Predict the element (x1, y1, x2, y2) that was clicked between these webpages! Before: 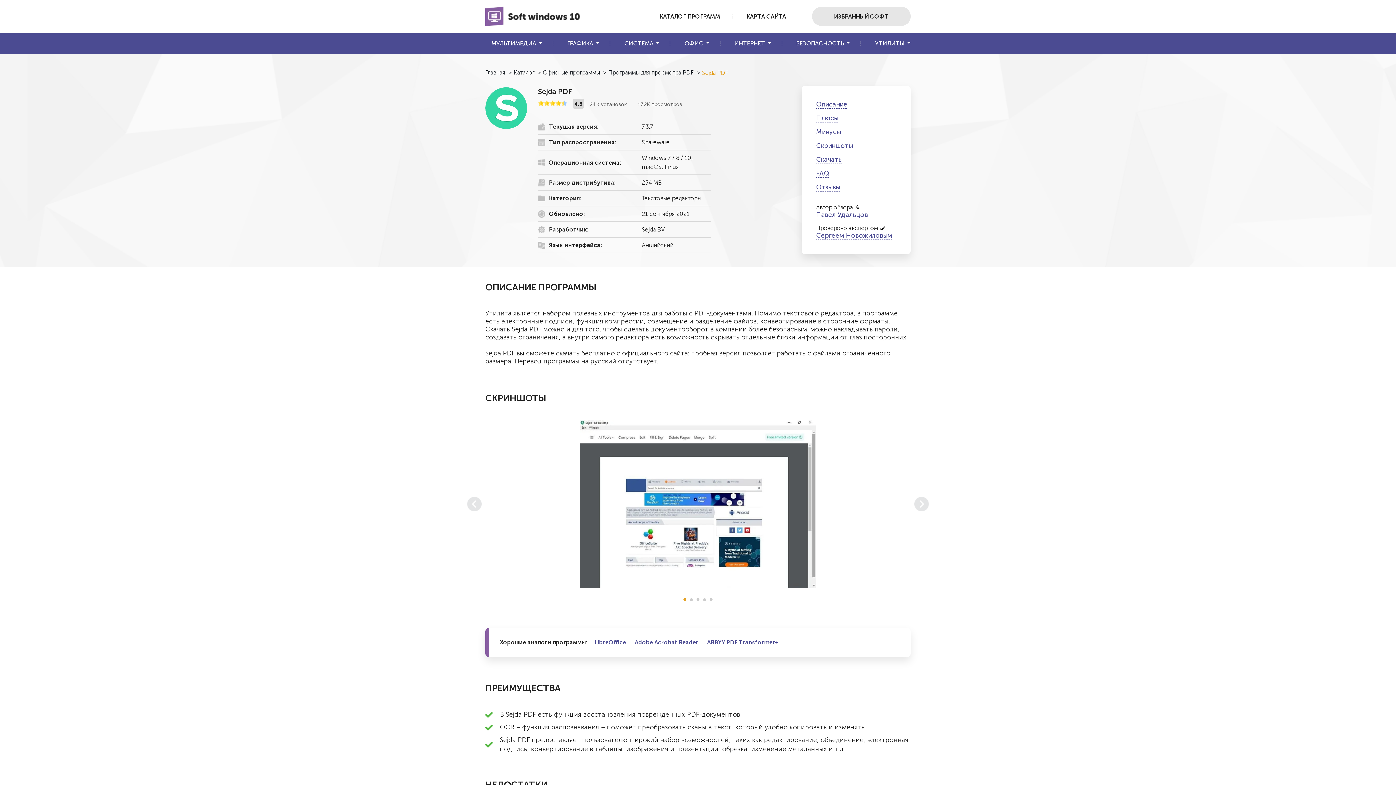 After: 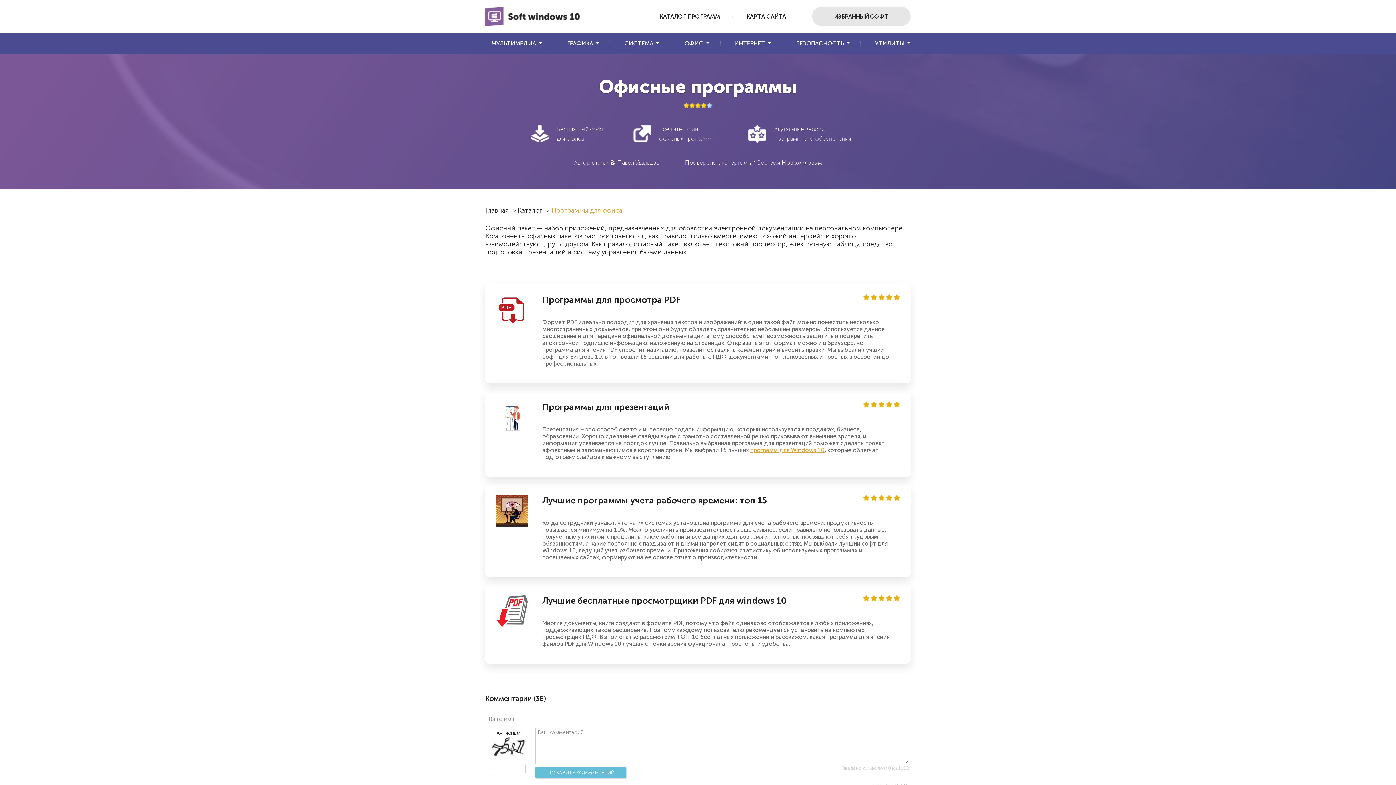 Action: bbox: (542, 66, 606, 78) label: Офисные программы >